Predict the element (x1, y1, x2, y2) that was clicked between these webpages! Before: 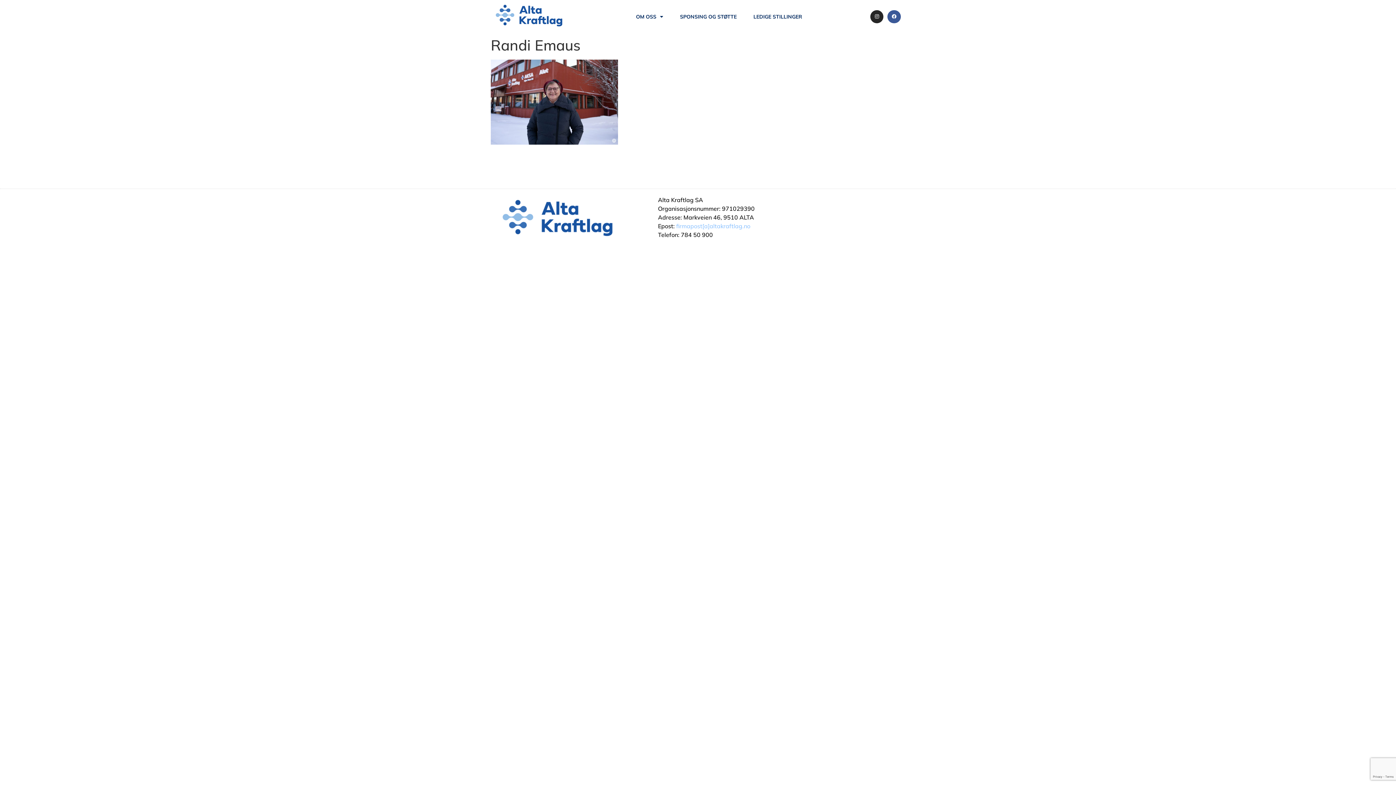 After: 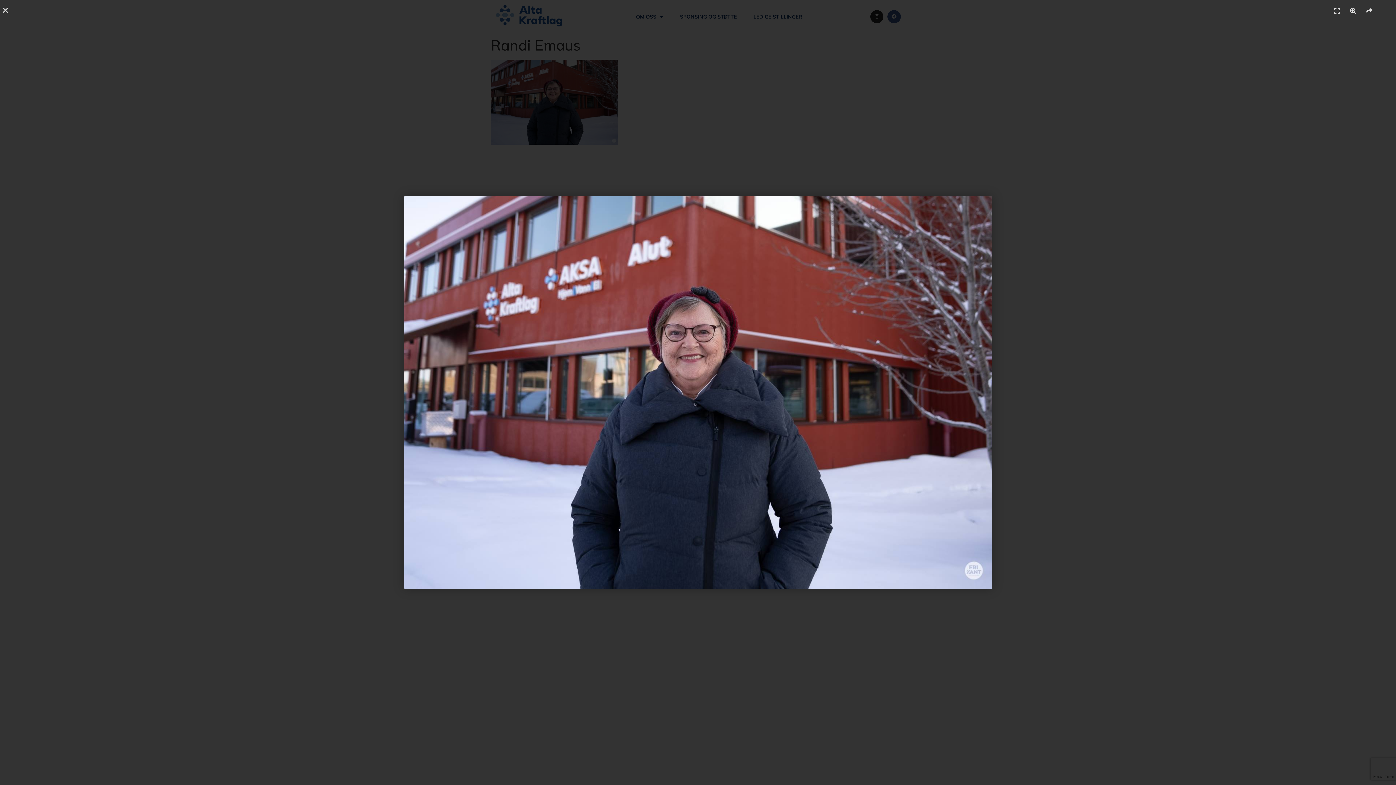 Action: bbox: (490, 139, 618, 146)